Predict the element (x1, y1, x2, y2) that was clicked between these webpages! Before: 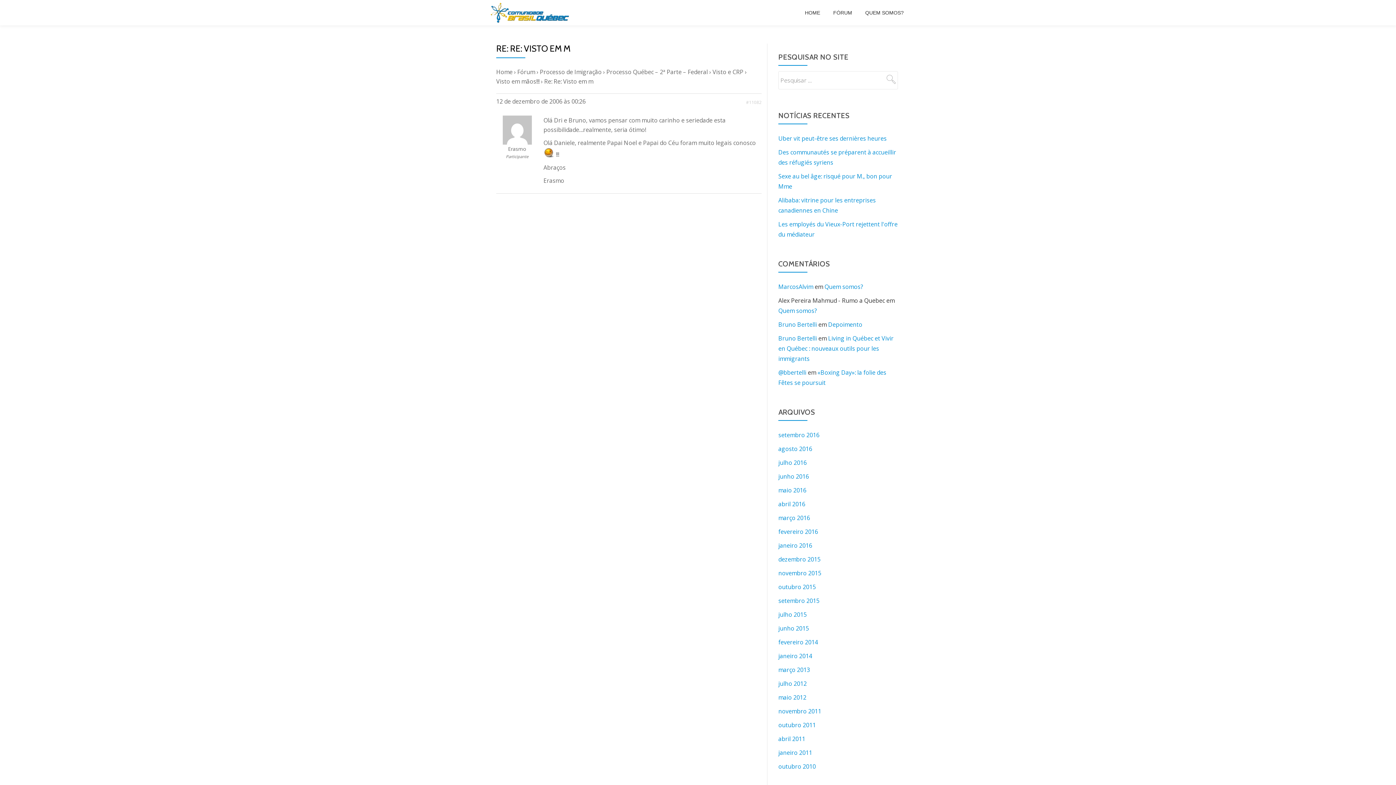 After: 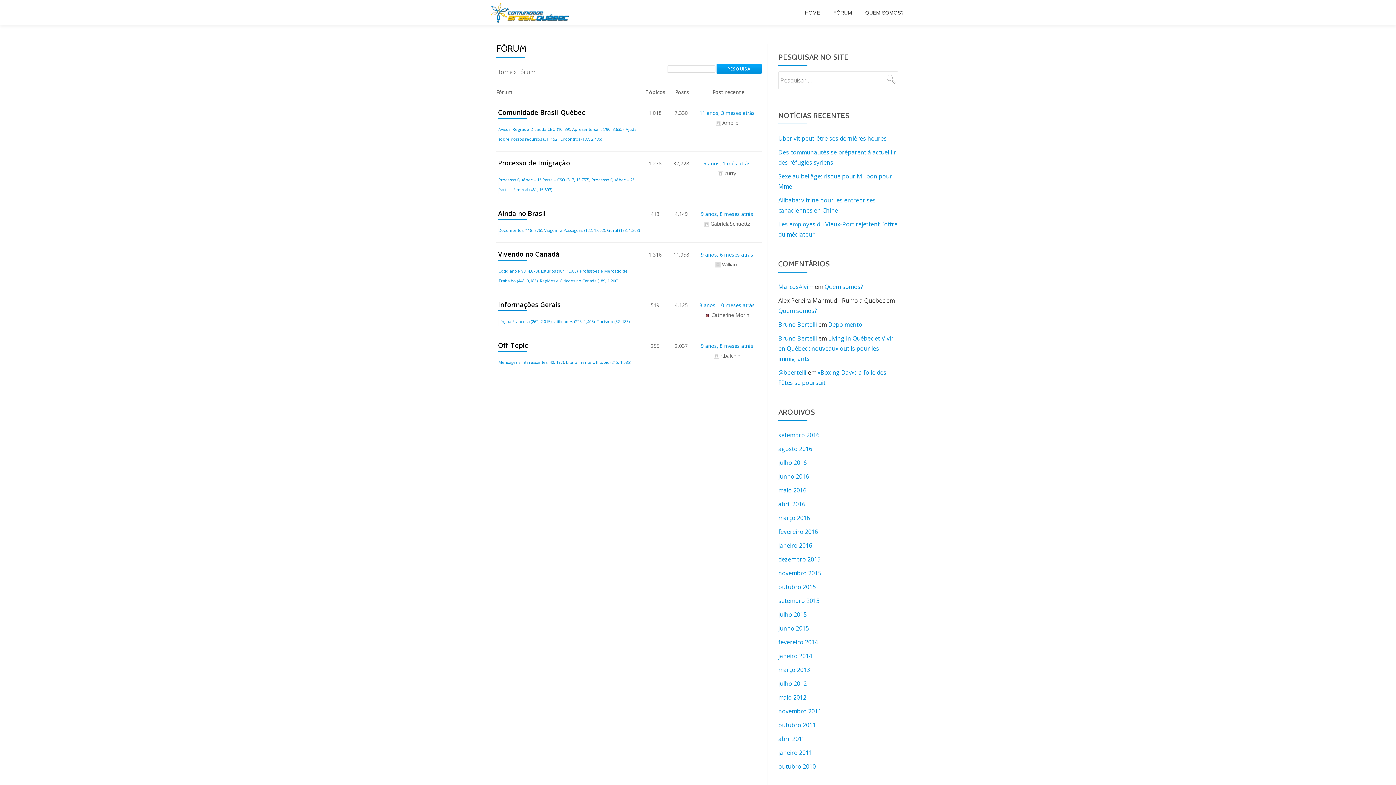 Action: label: Fórum bbox: (517, 68, 535, 76)